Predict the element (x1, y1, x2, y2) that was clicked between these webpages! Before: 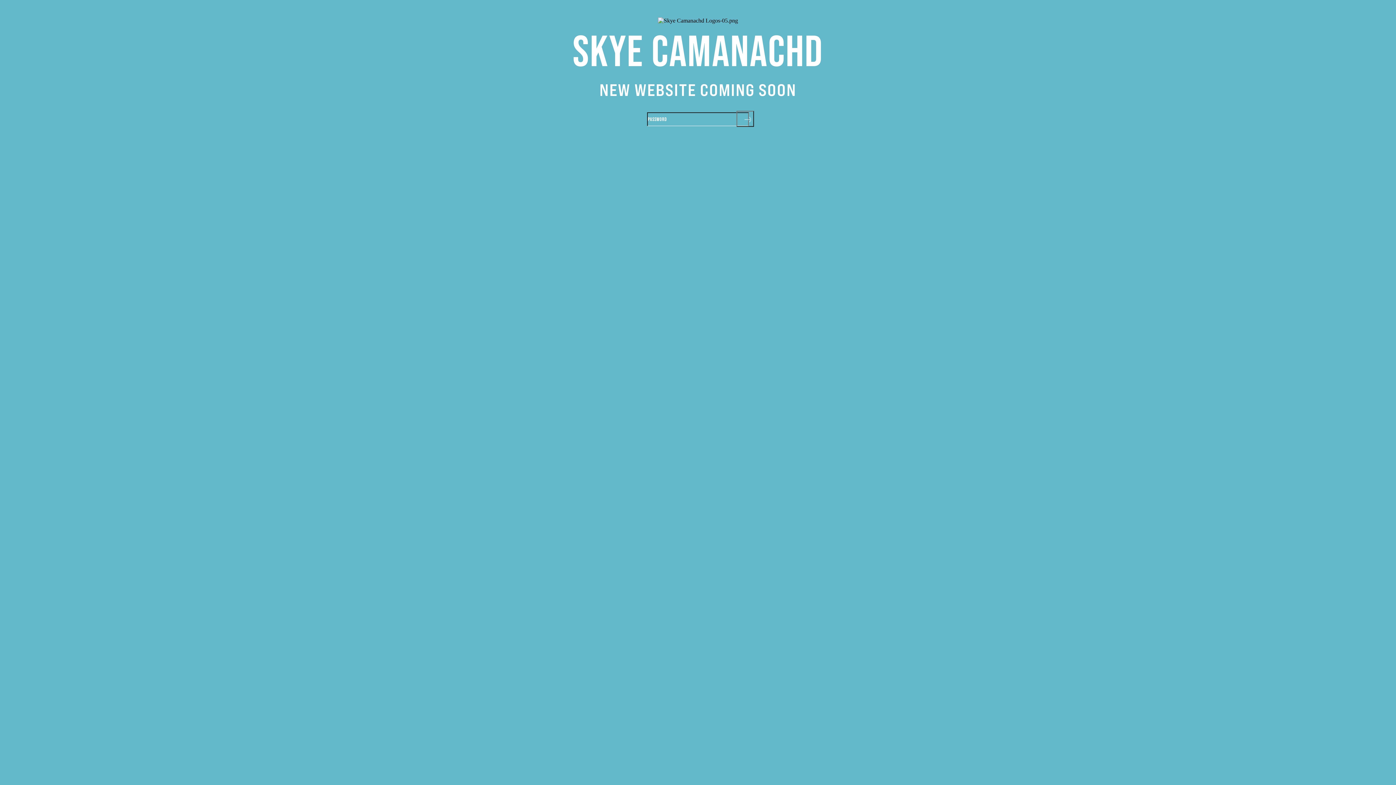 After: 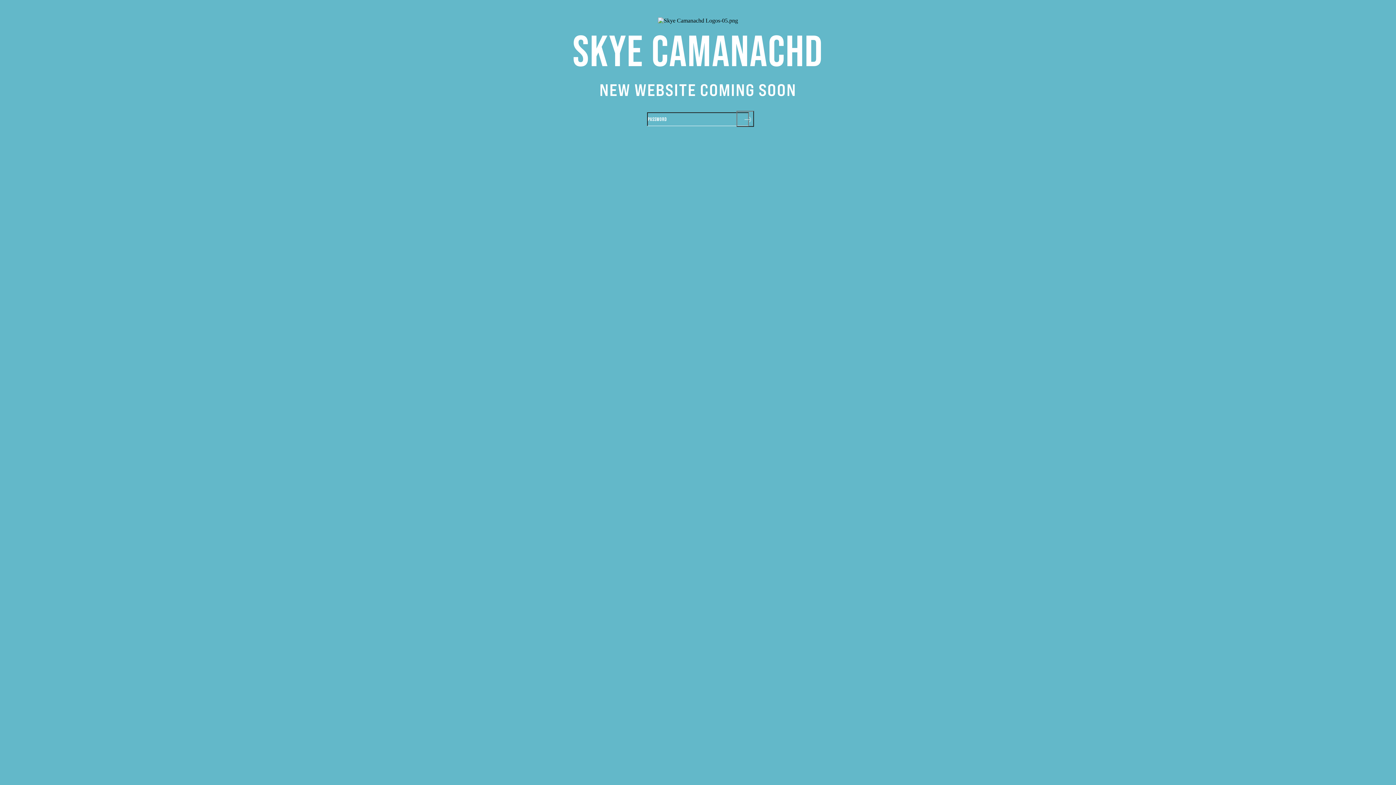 Action: bbox: (736, 110, 754, 126) label: Submit